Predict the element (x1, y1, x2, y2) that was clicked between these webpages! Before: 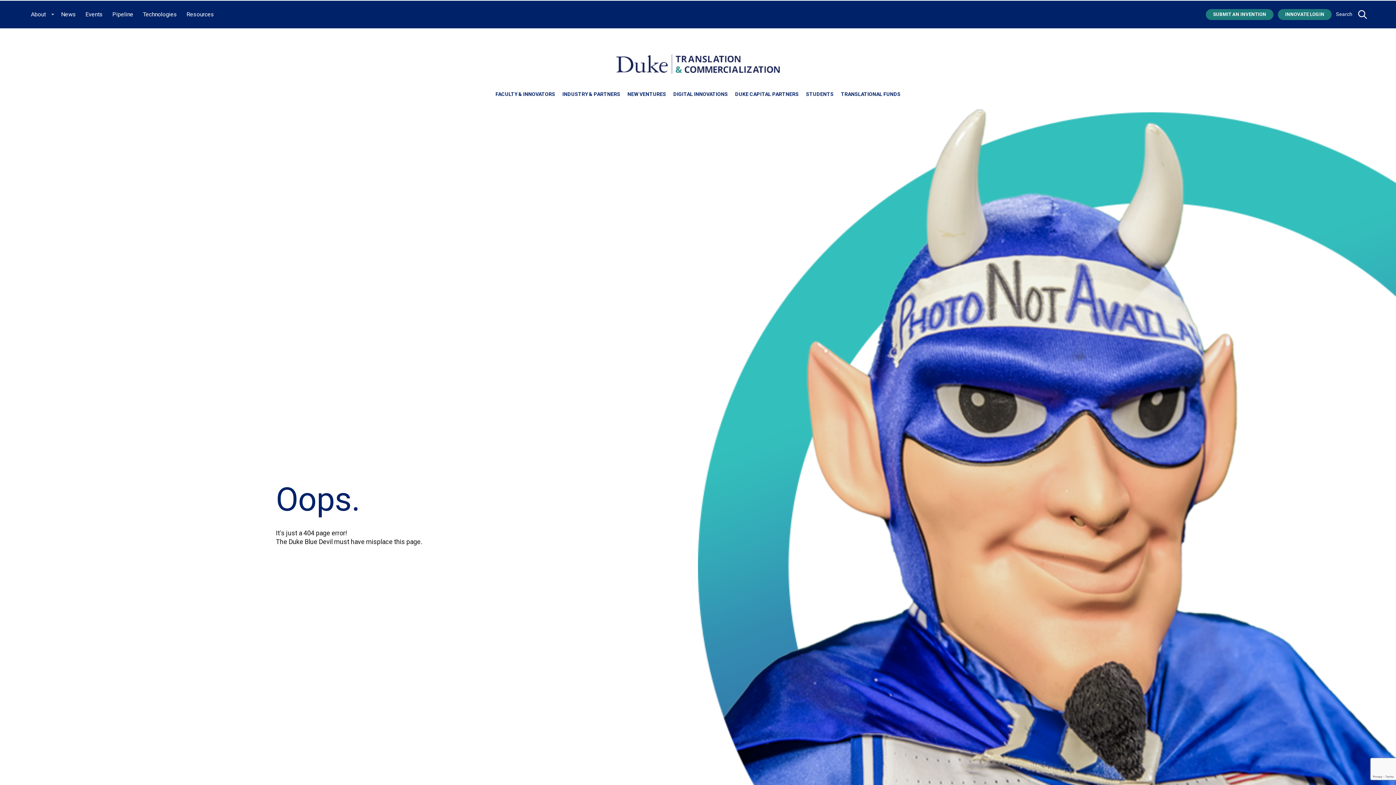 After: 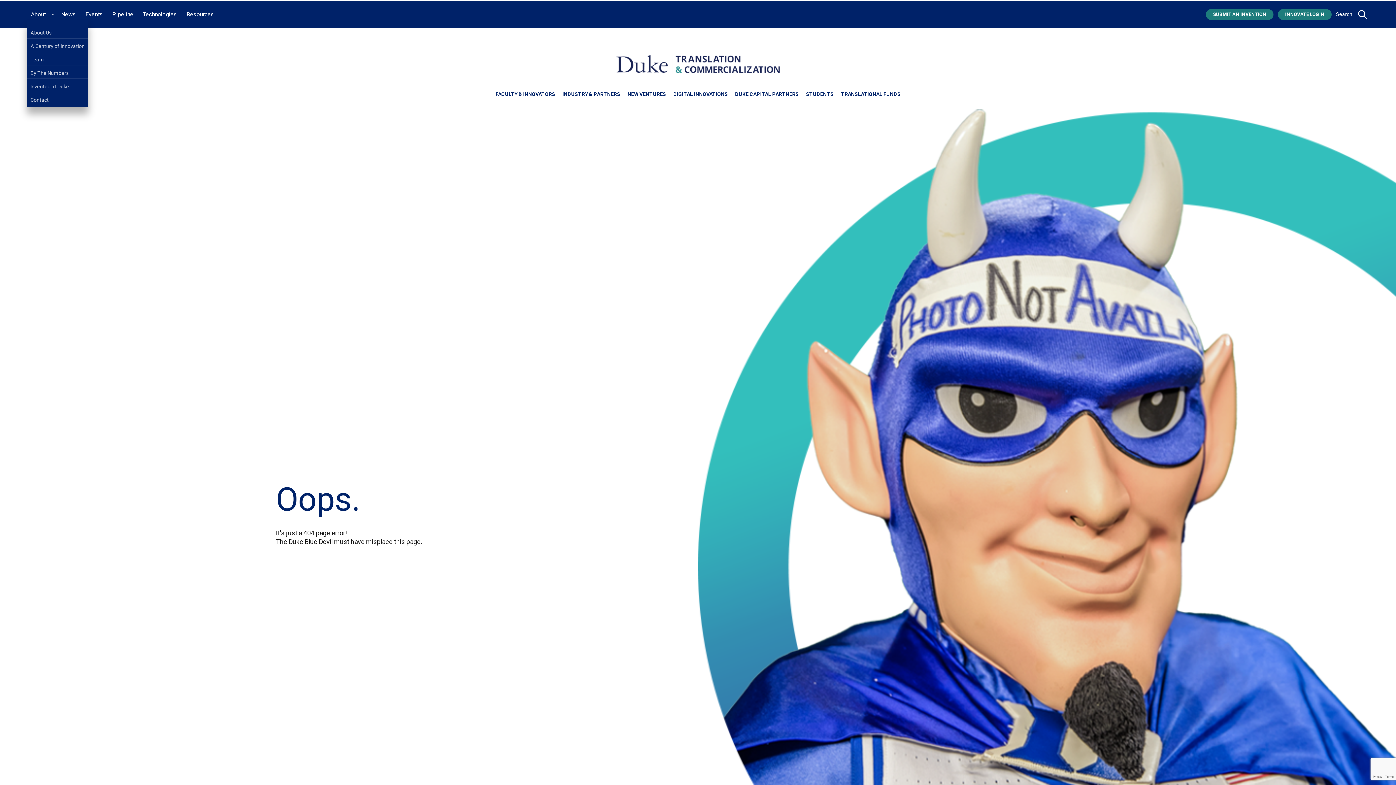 Action: label: toggle sub menu for About link bbox: (50, 11, 53, 13)